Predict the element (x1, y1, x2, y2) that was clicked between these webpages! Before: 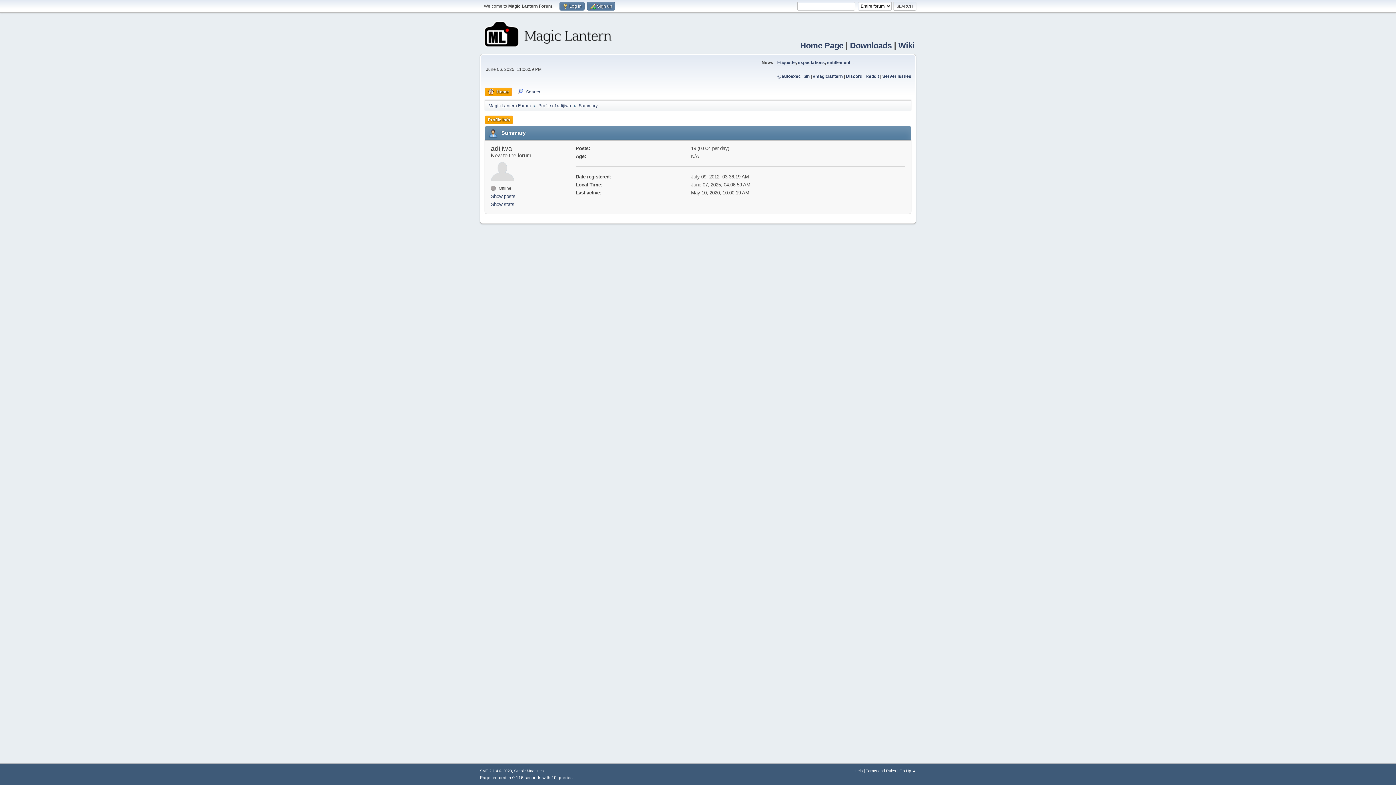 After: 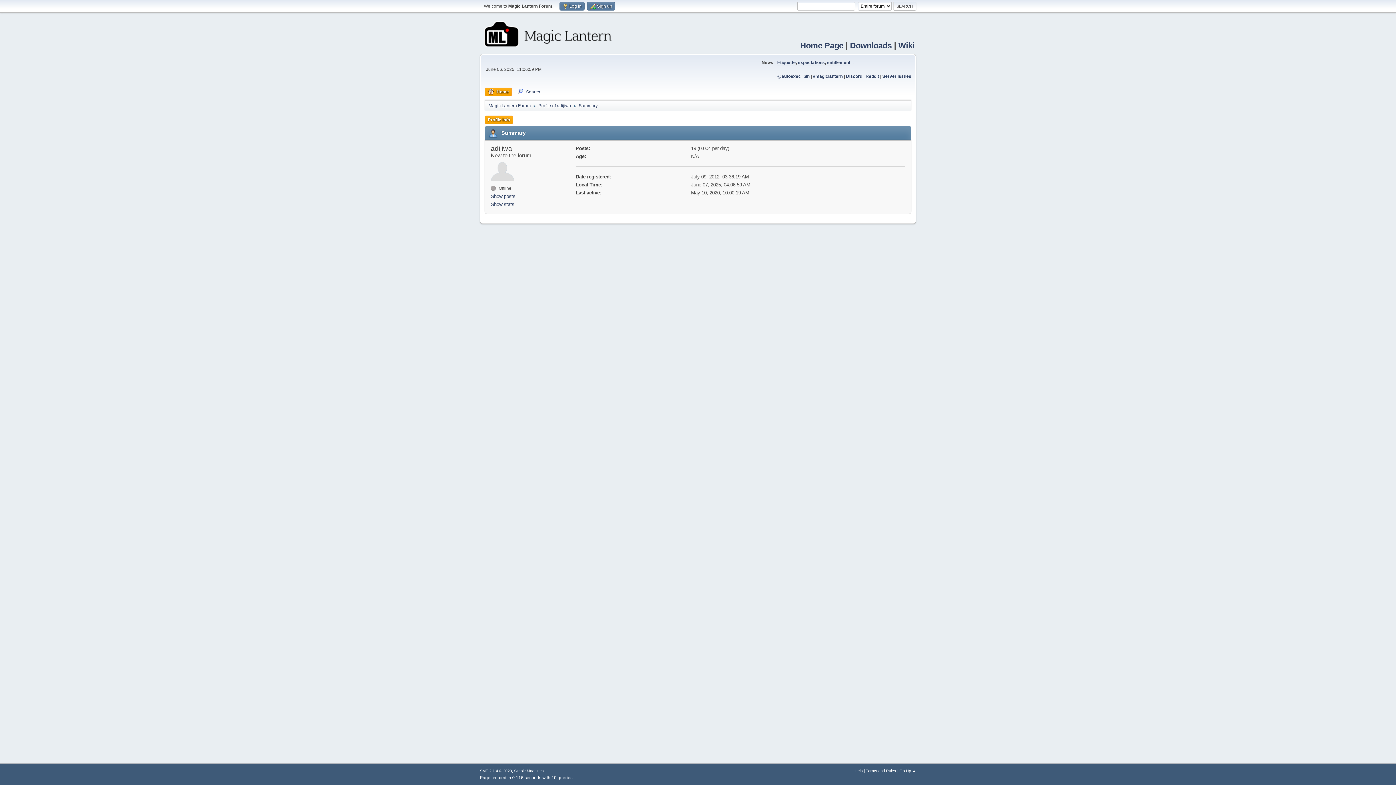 Action: bbox: (882, 73, 911, 79) label: Server issues